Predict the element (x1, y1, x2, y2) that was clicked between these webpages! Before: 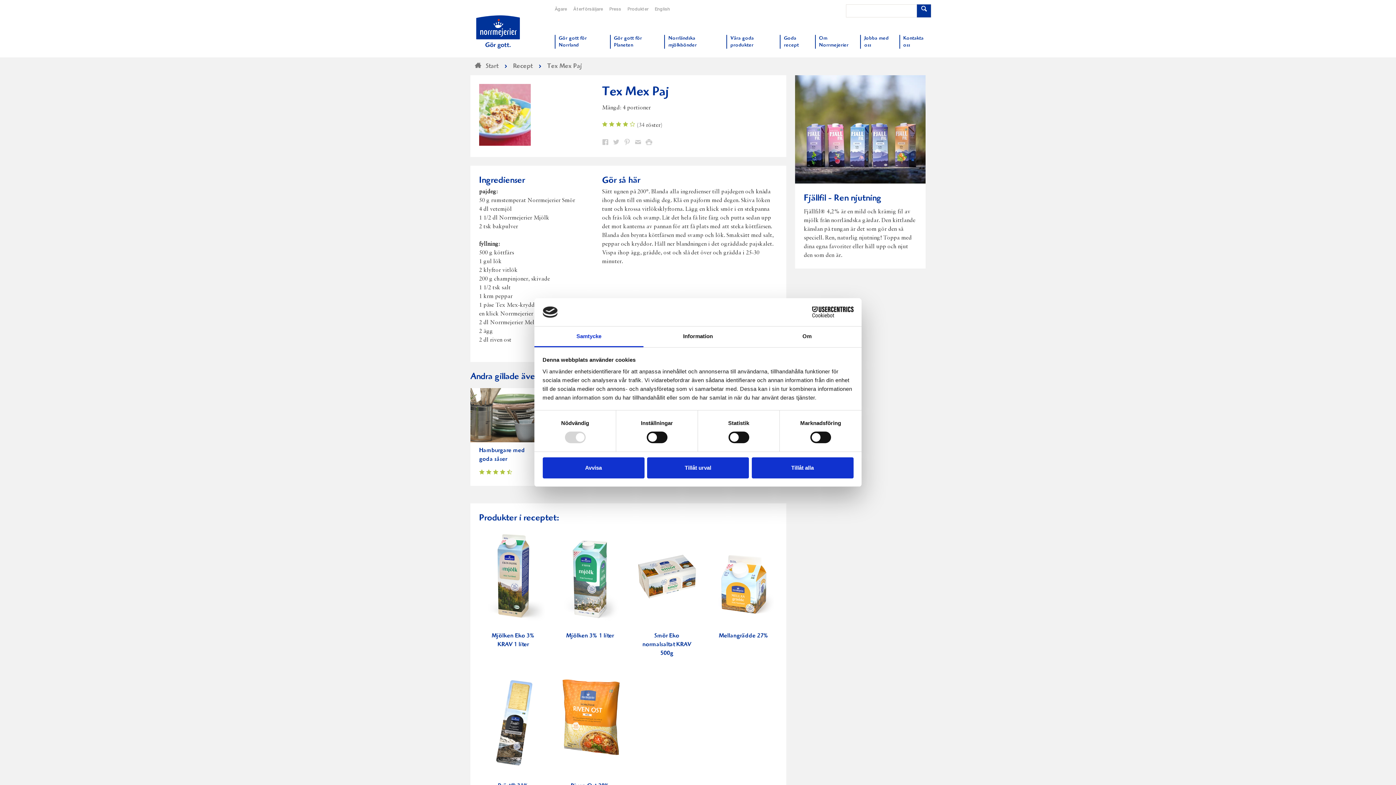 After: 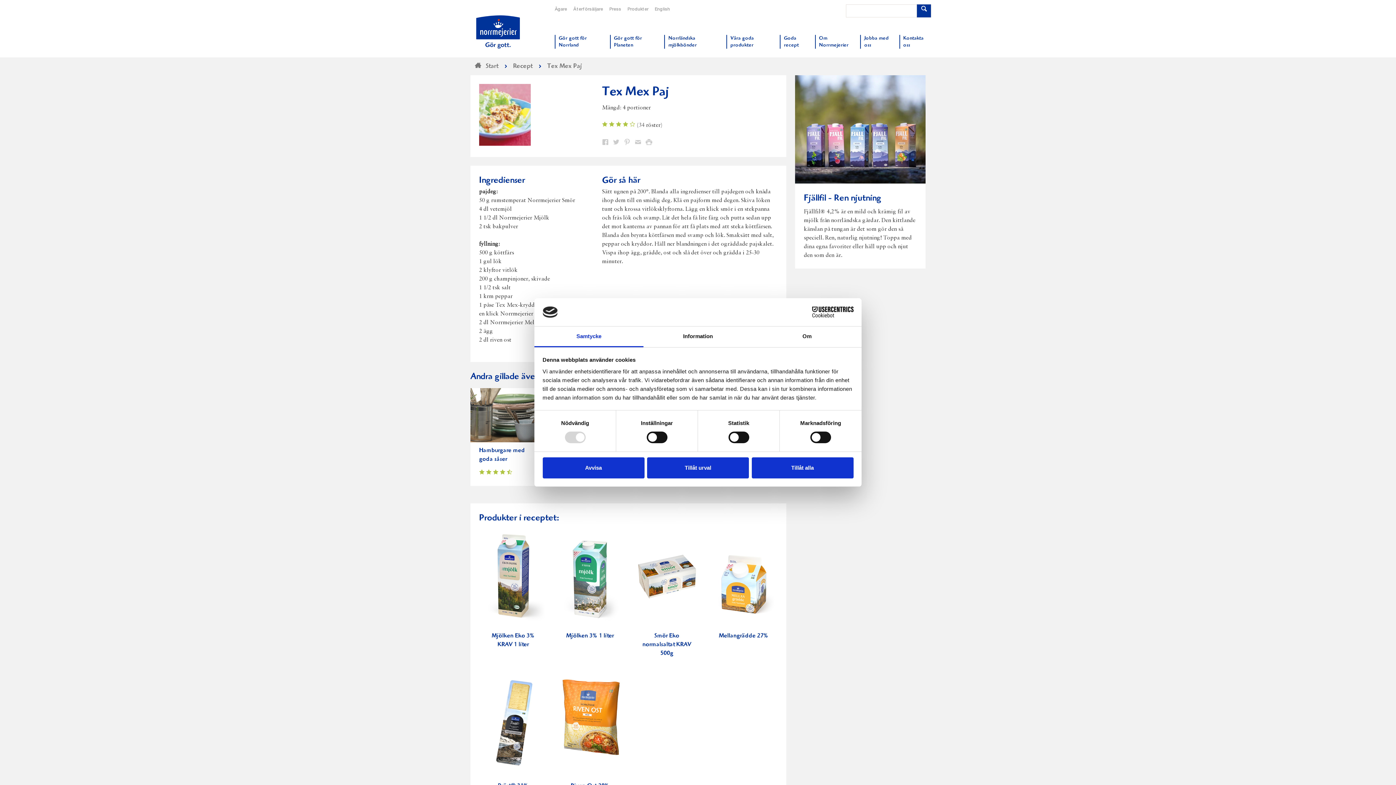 Action: bbox: (790, 306, 853, 317) label: Cookiebot - opens in a new window